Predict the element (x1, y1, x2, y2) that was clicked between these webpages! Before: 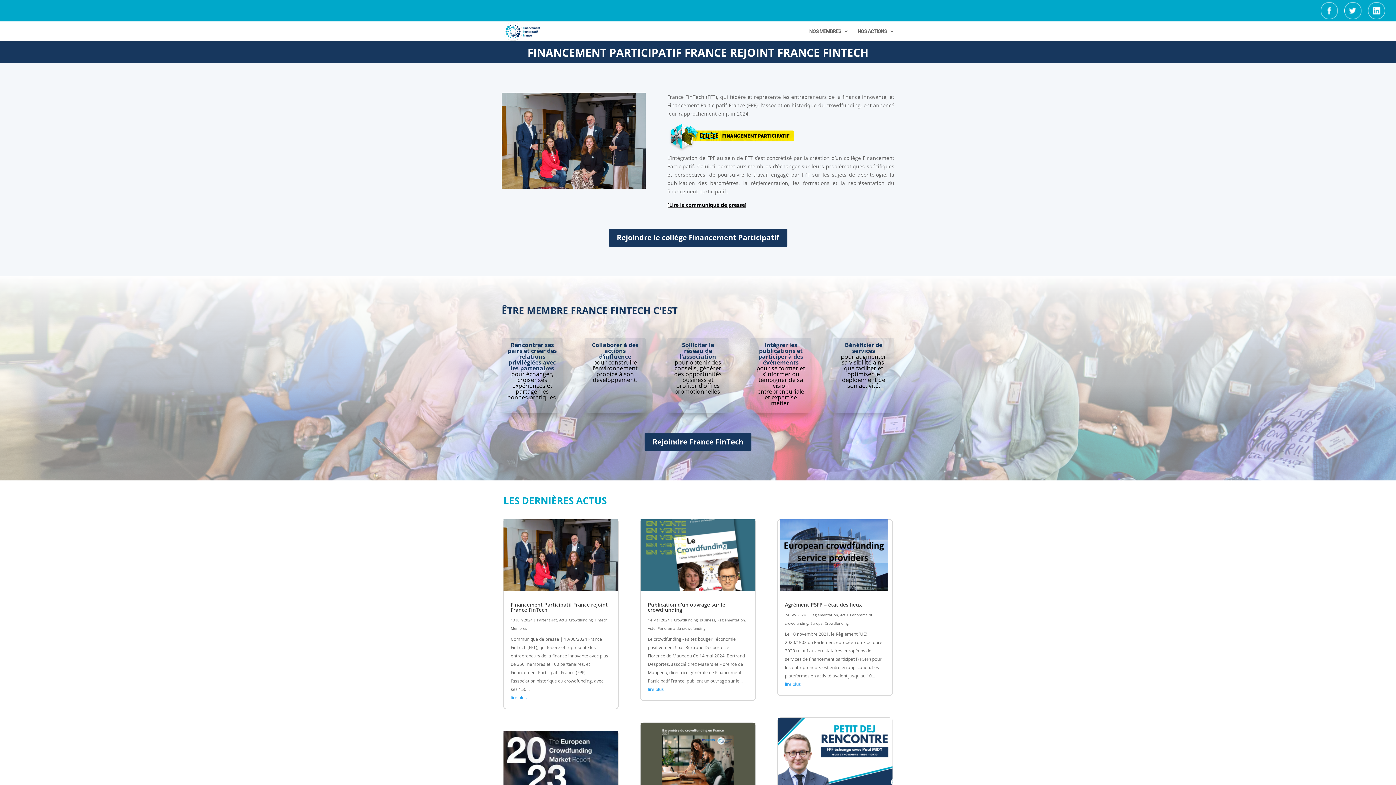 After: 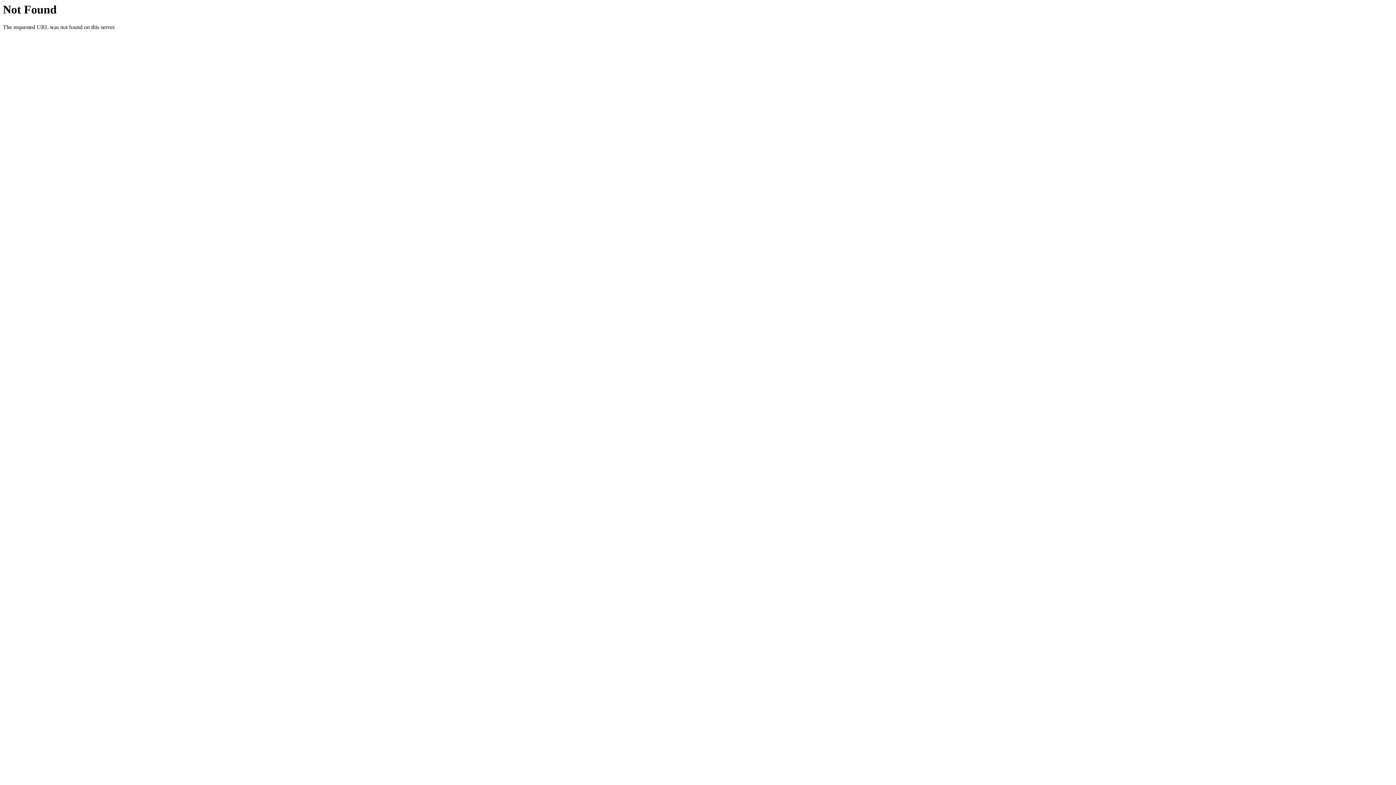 Action: bbox: (501, 183, 645, 190)